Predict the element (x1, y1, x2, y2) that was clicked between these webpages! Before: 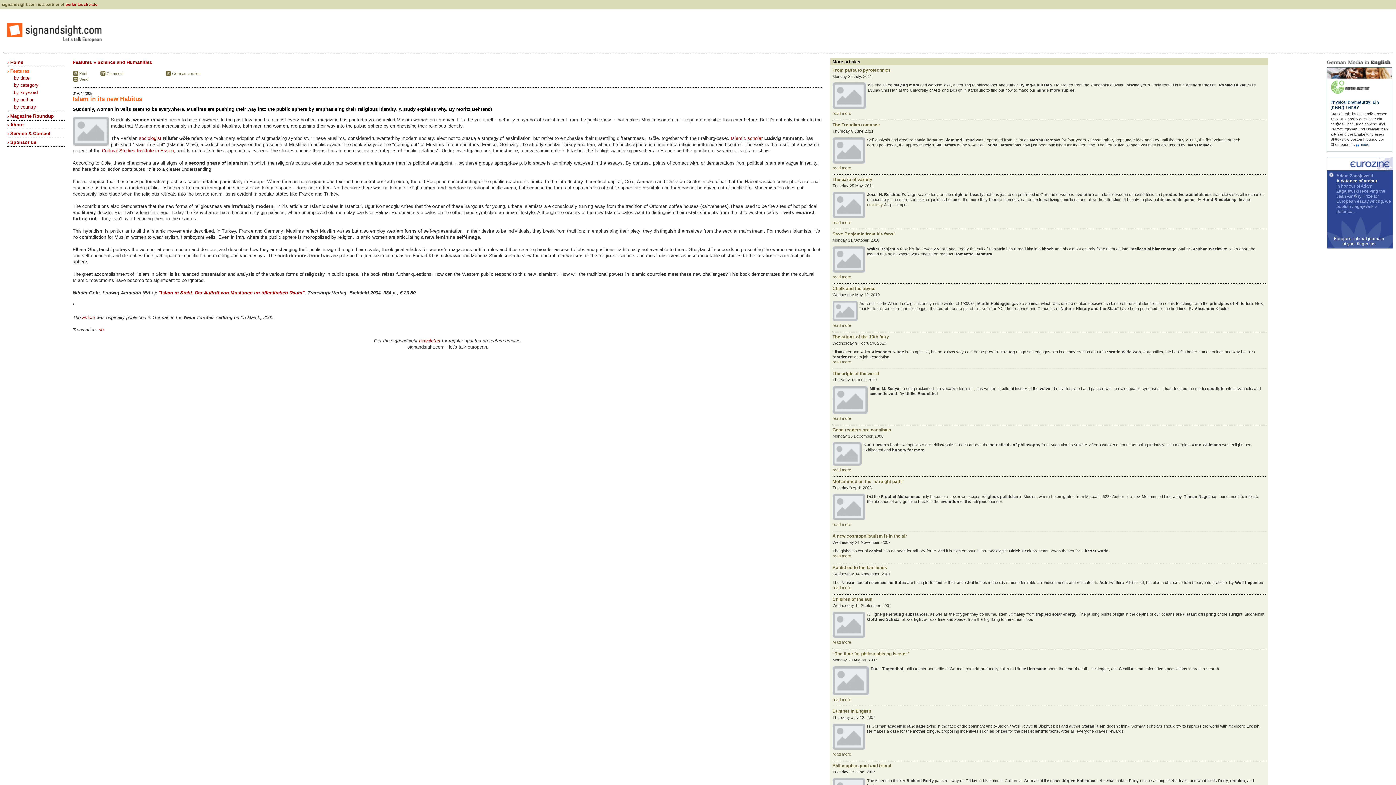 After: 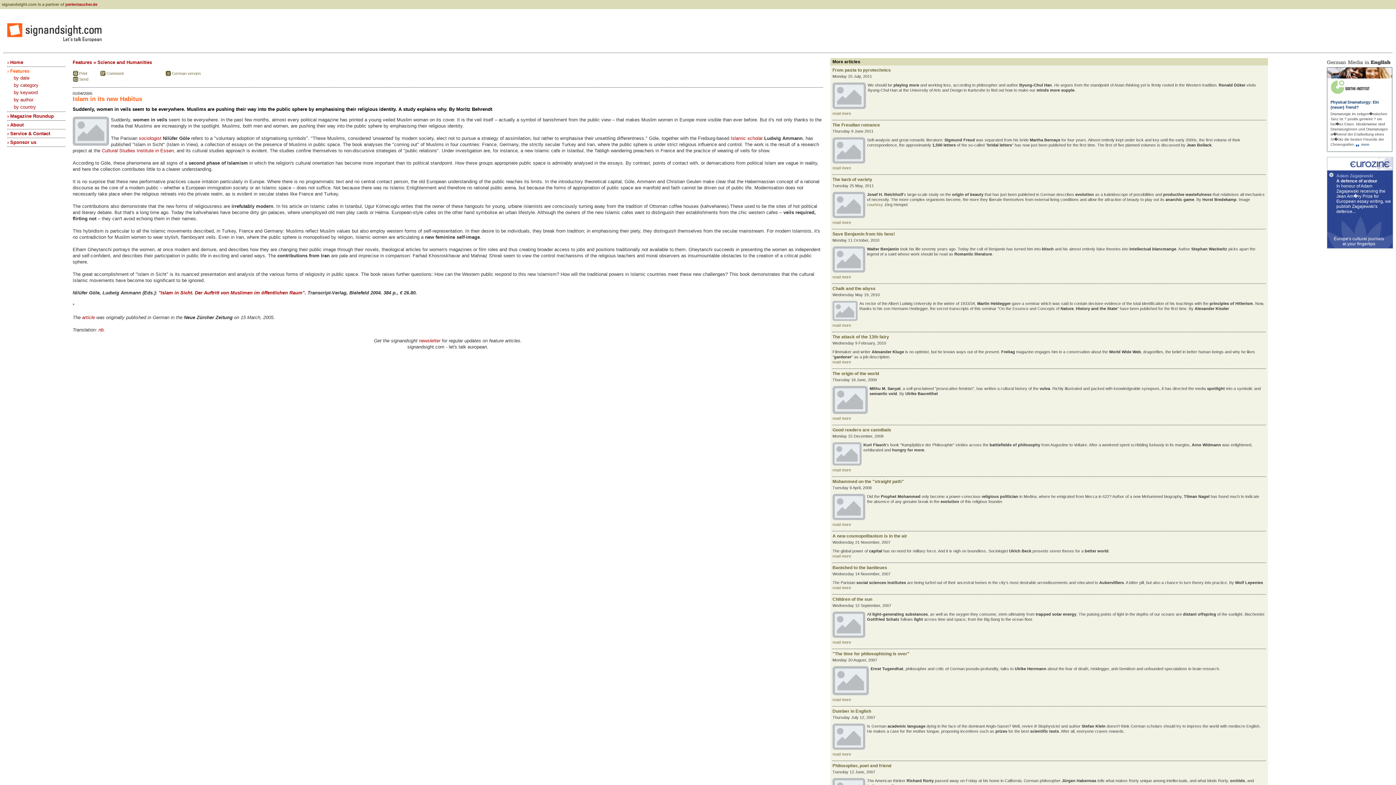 Action: label: In honour of Adam Zagajewski receiving the Jean Am�ry Prize for European essay writing, we publish Zagajewski's defence... bbox: (1336, 183, 1391, 214)